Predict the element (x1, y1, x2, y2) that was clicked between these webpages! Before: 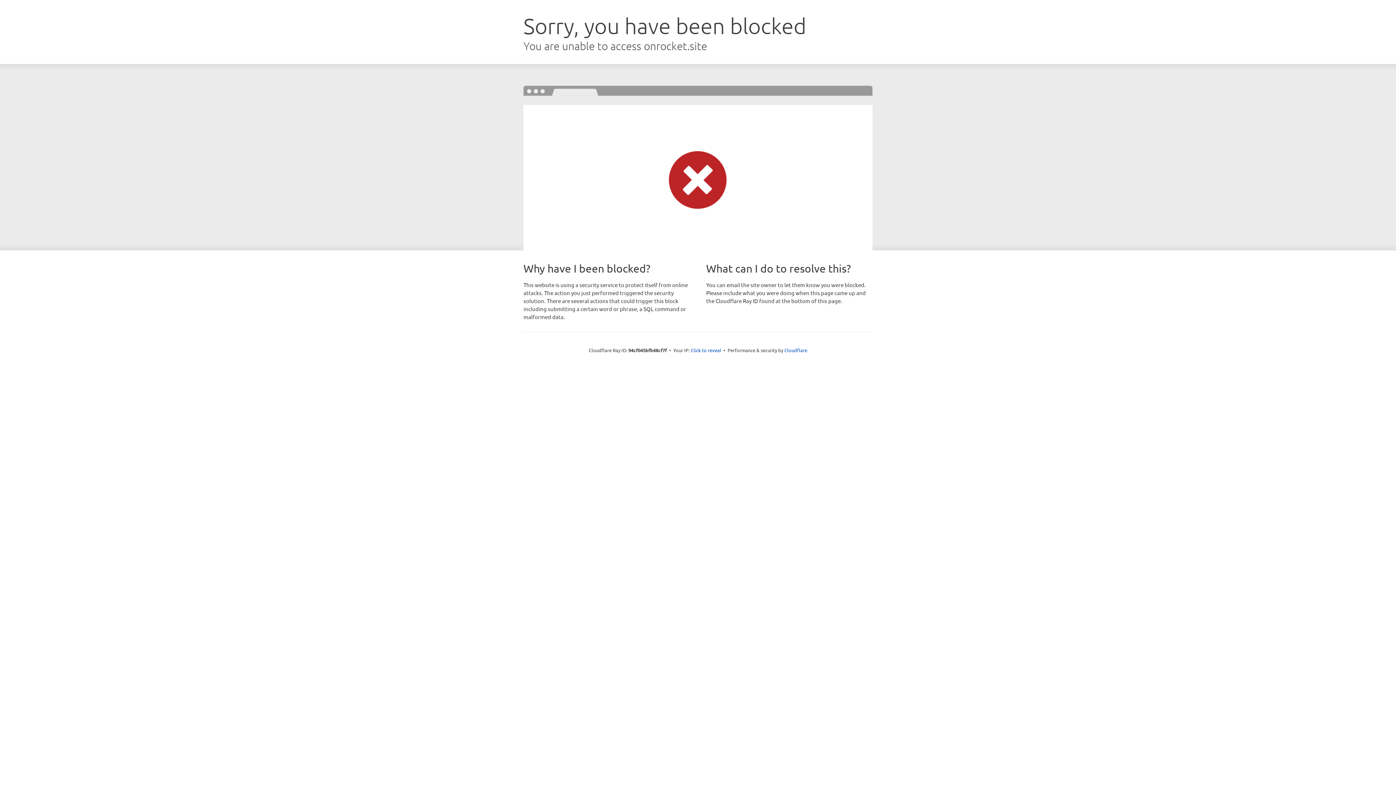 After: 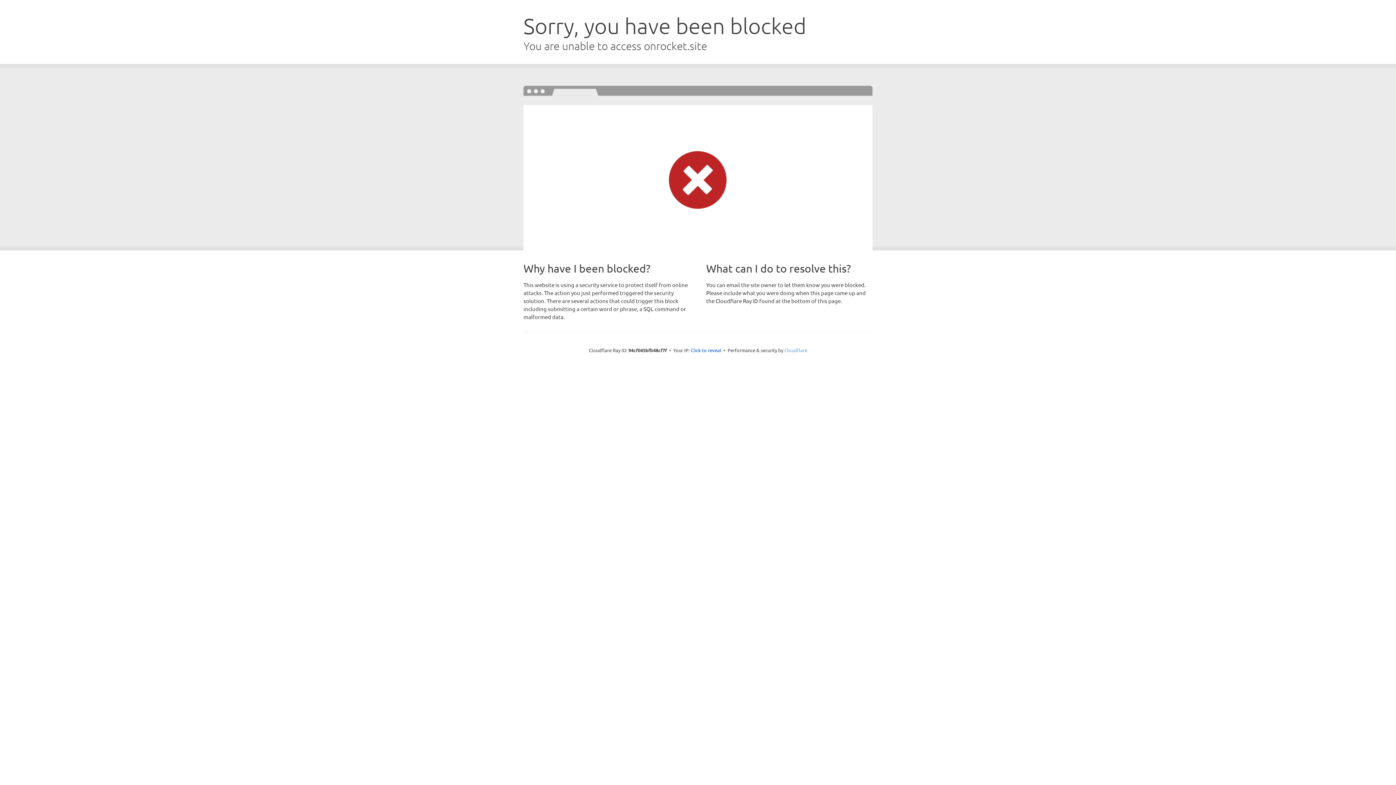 Action: label: Cloudflare bbox: (784, 347, 807, 353)